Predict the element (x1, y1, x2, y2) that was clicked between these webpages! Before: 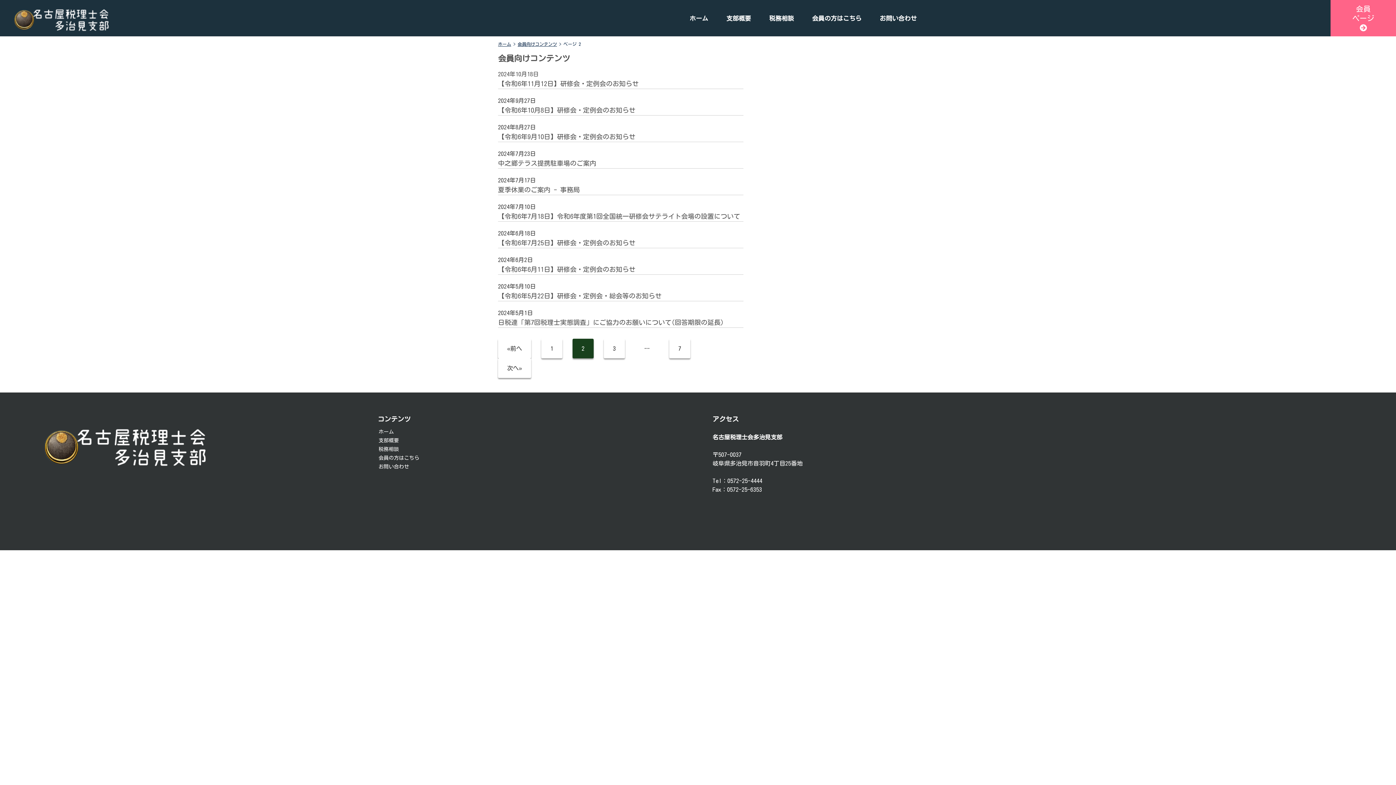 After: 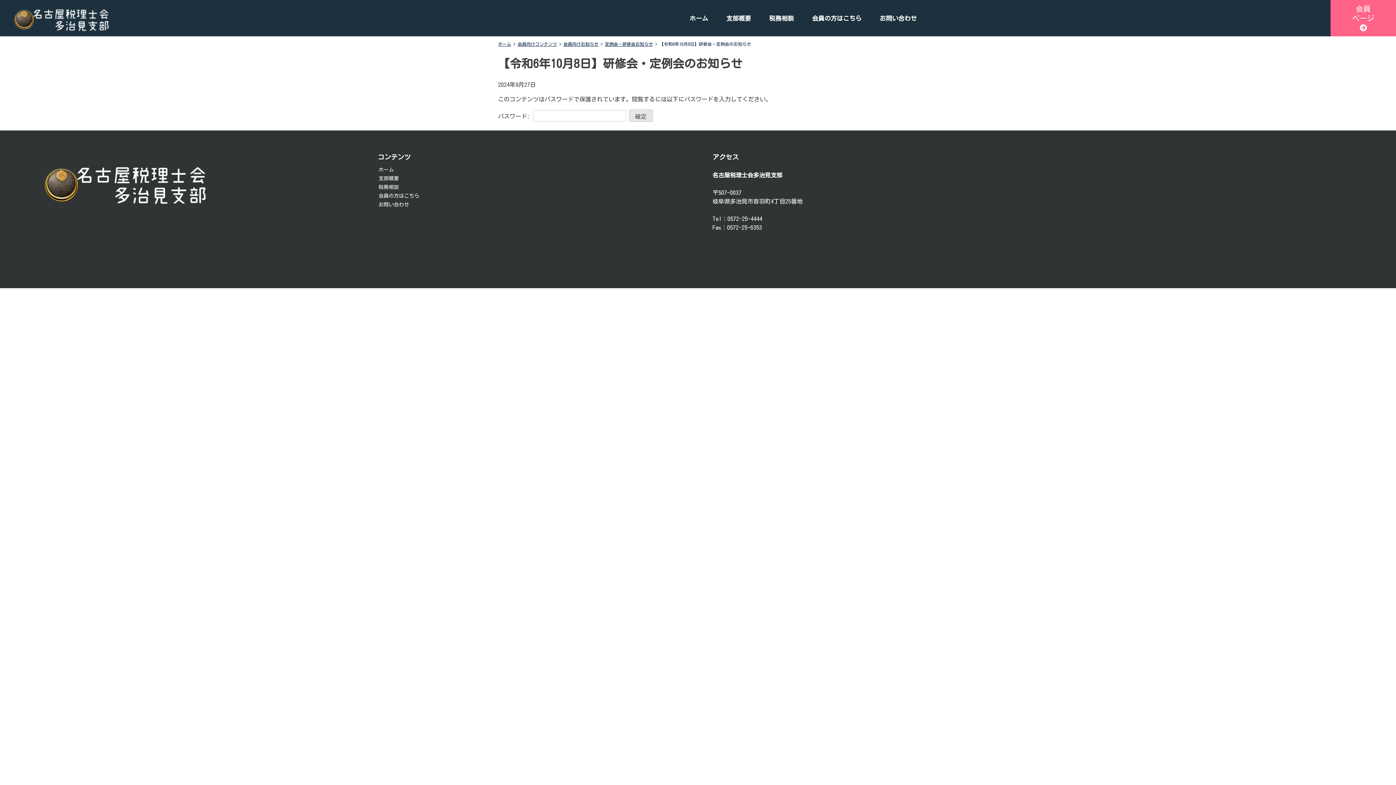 Action: label: 【令和6年10月8日】研修会・定例会のお知らせ bbox: (498, 107, 635, 113)